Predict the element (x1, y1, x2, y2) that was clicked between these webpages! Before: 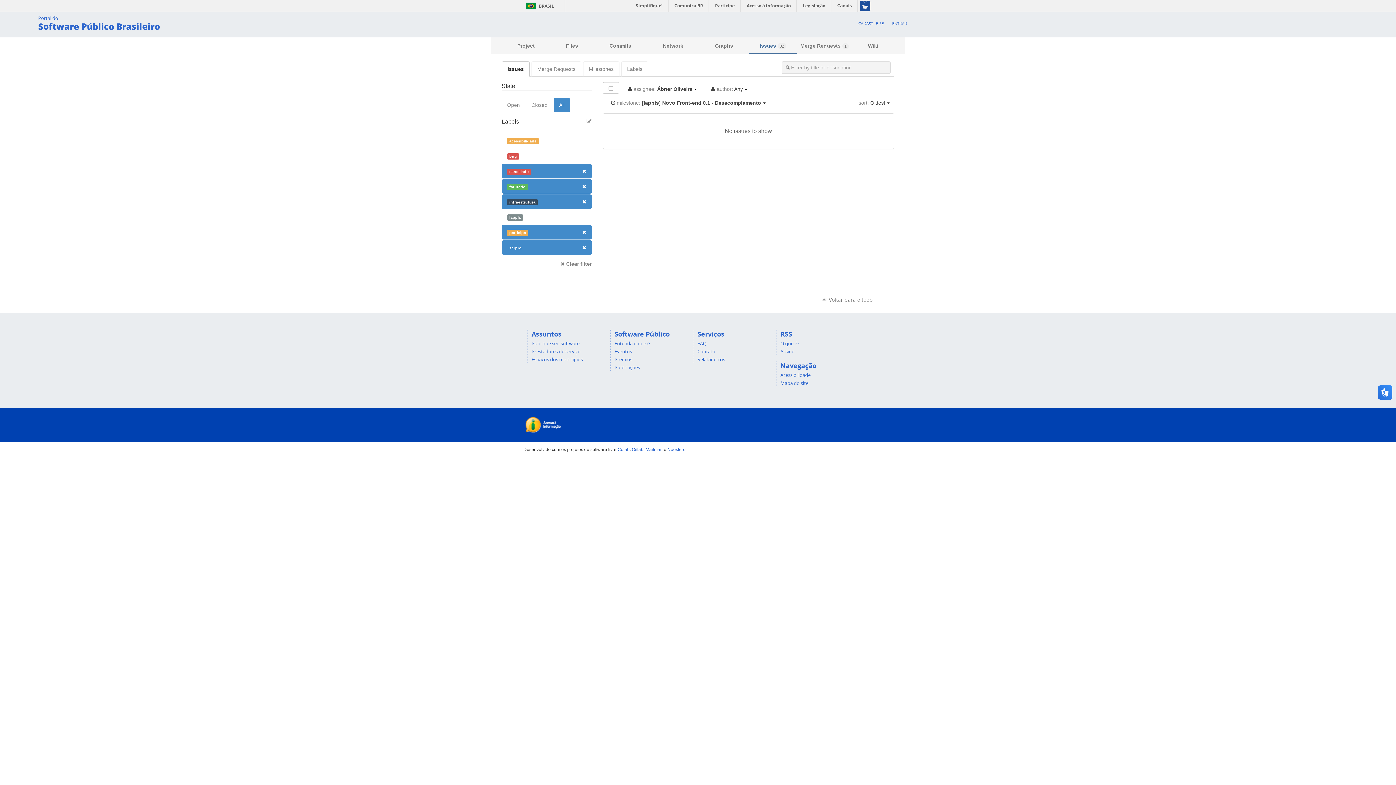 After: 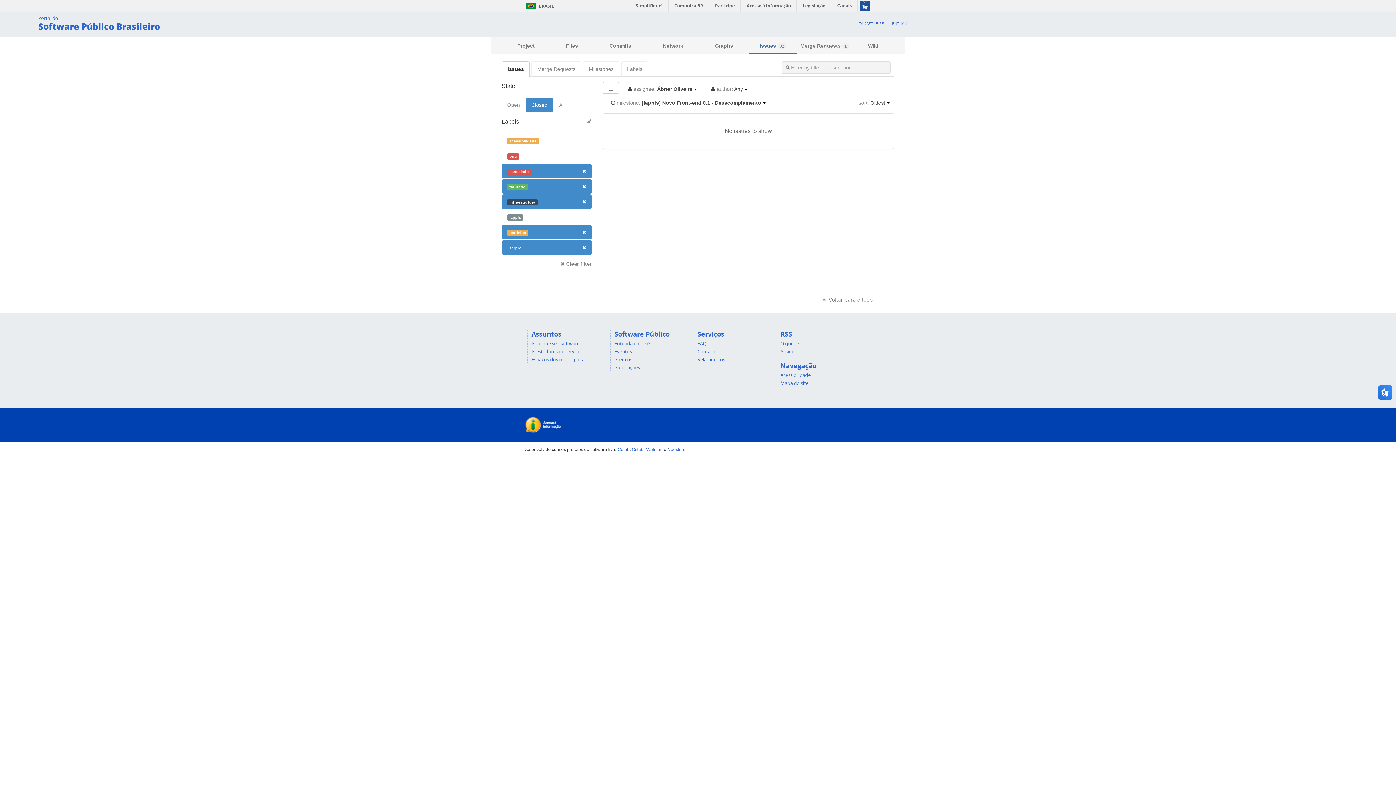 Action: bbox: (526, 97, 553, 112) label: Closed